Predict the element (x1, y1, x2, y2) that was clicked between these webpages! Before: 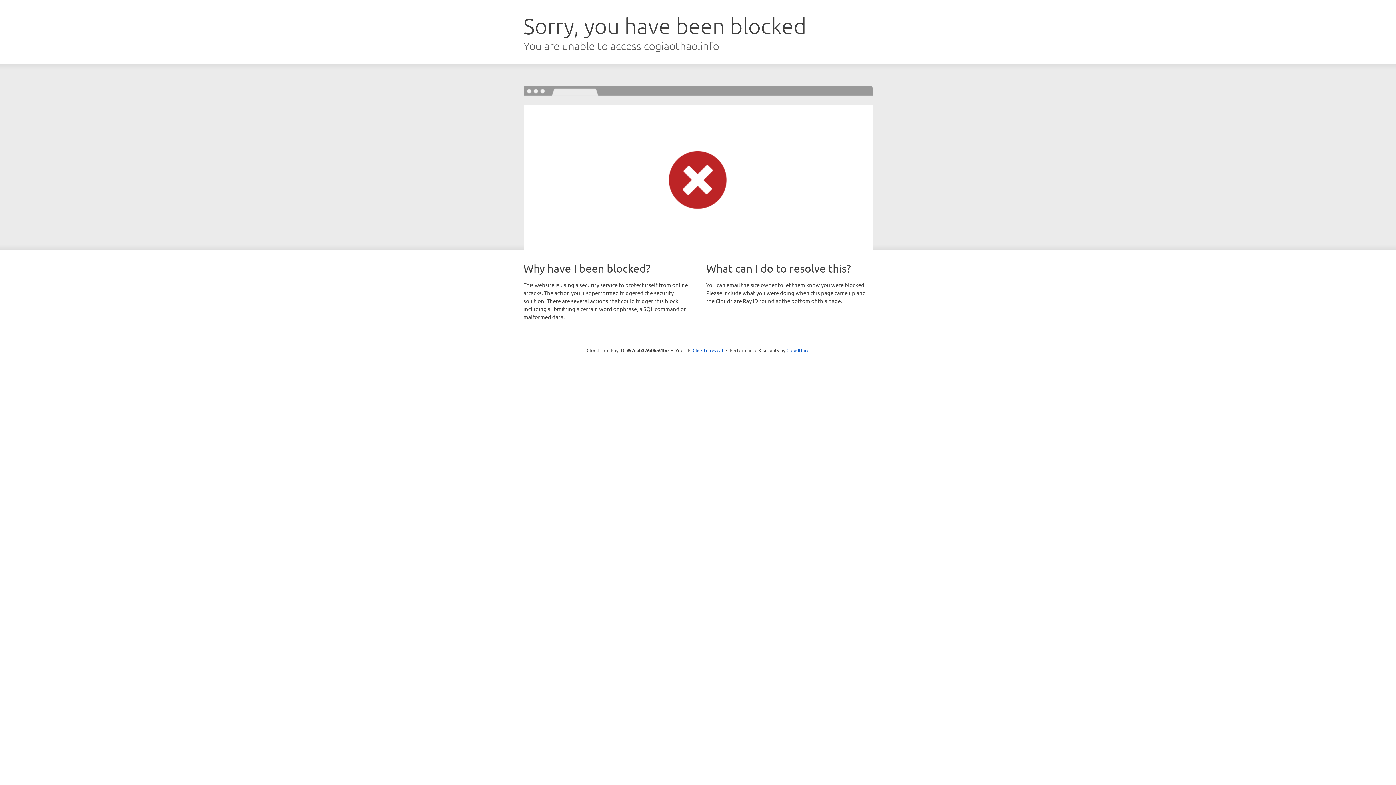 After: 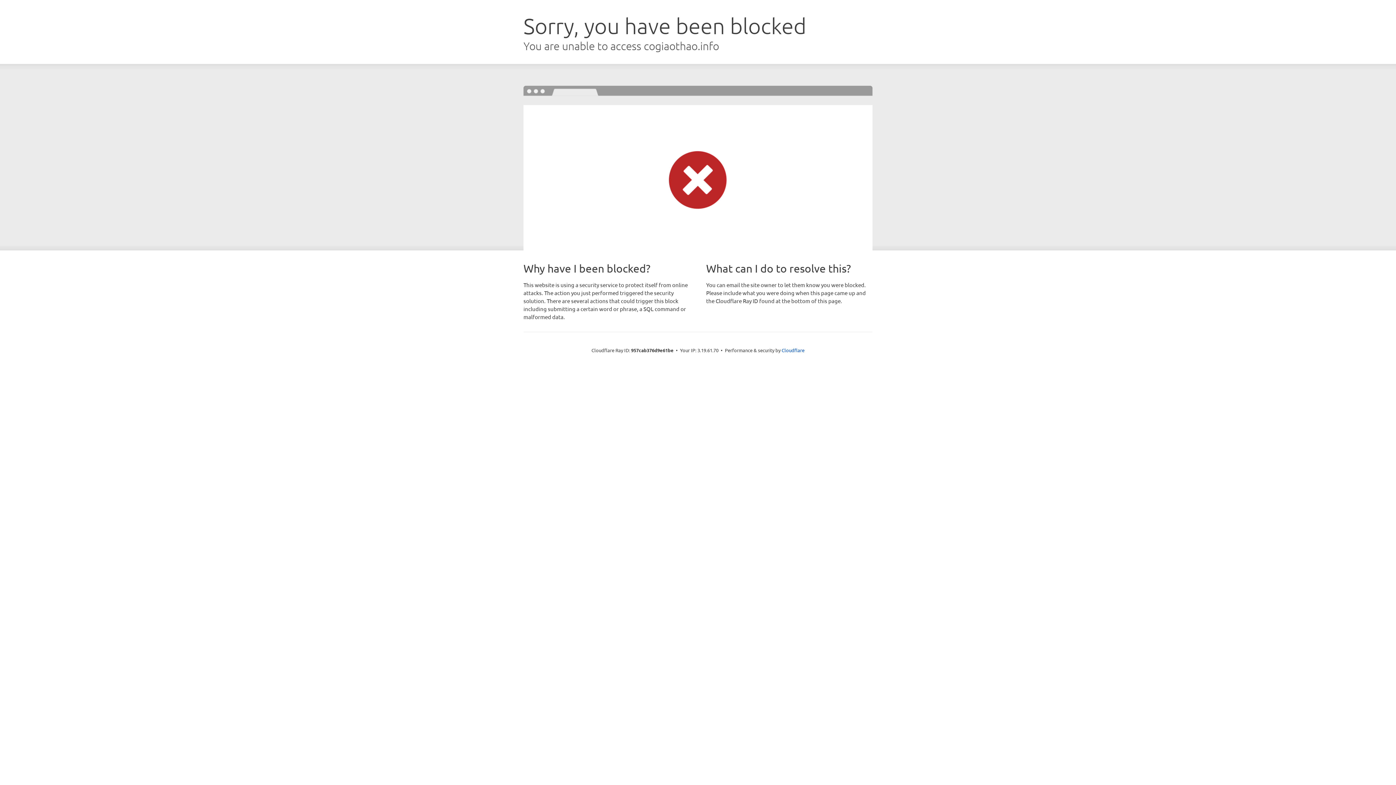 Action: bbox: (692, 346, 723, 353) label: Click to reveal